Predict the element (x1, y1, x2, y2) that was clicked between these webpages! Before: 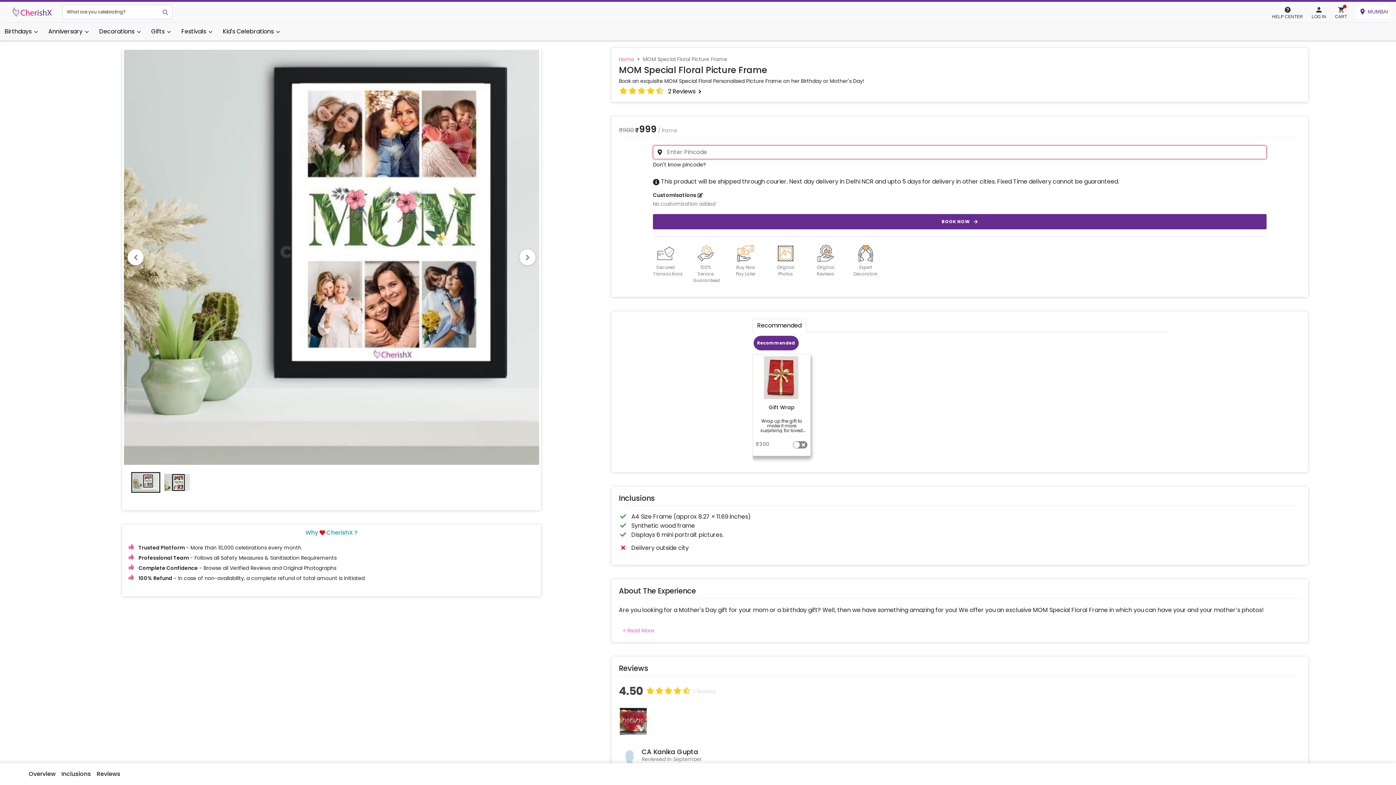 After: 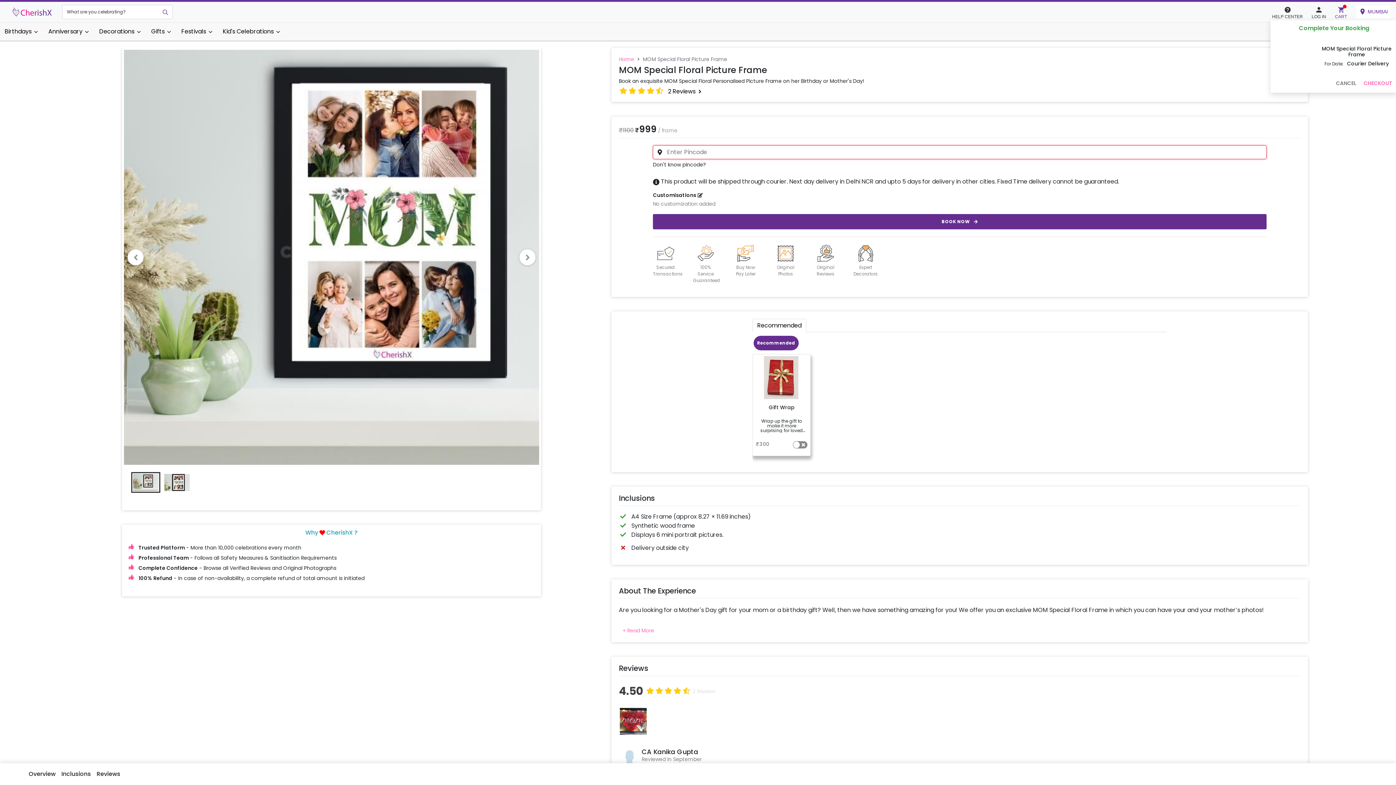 Action: label: CART bbox: (1334, 3, 1348, 20)